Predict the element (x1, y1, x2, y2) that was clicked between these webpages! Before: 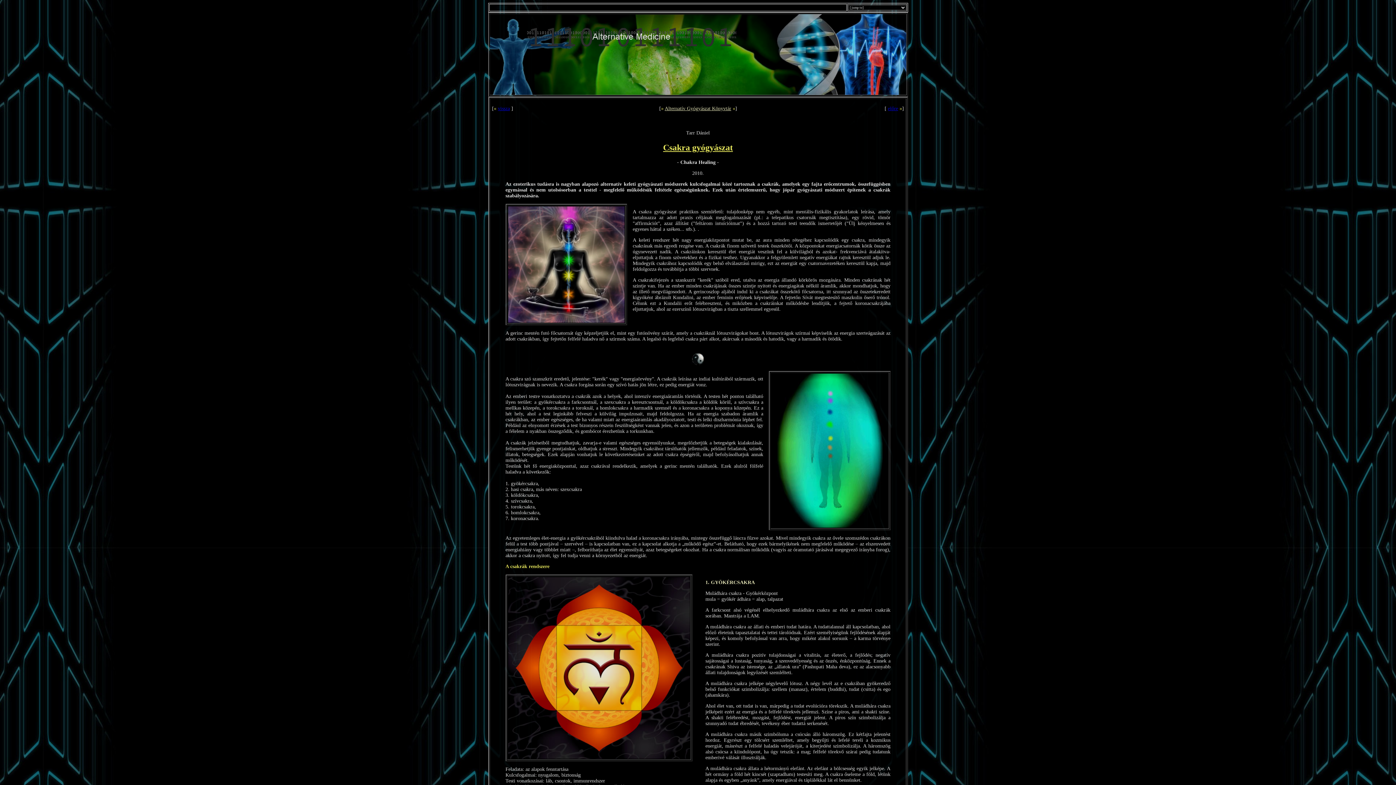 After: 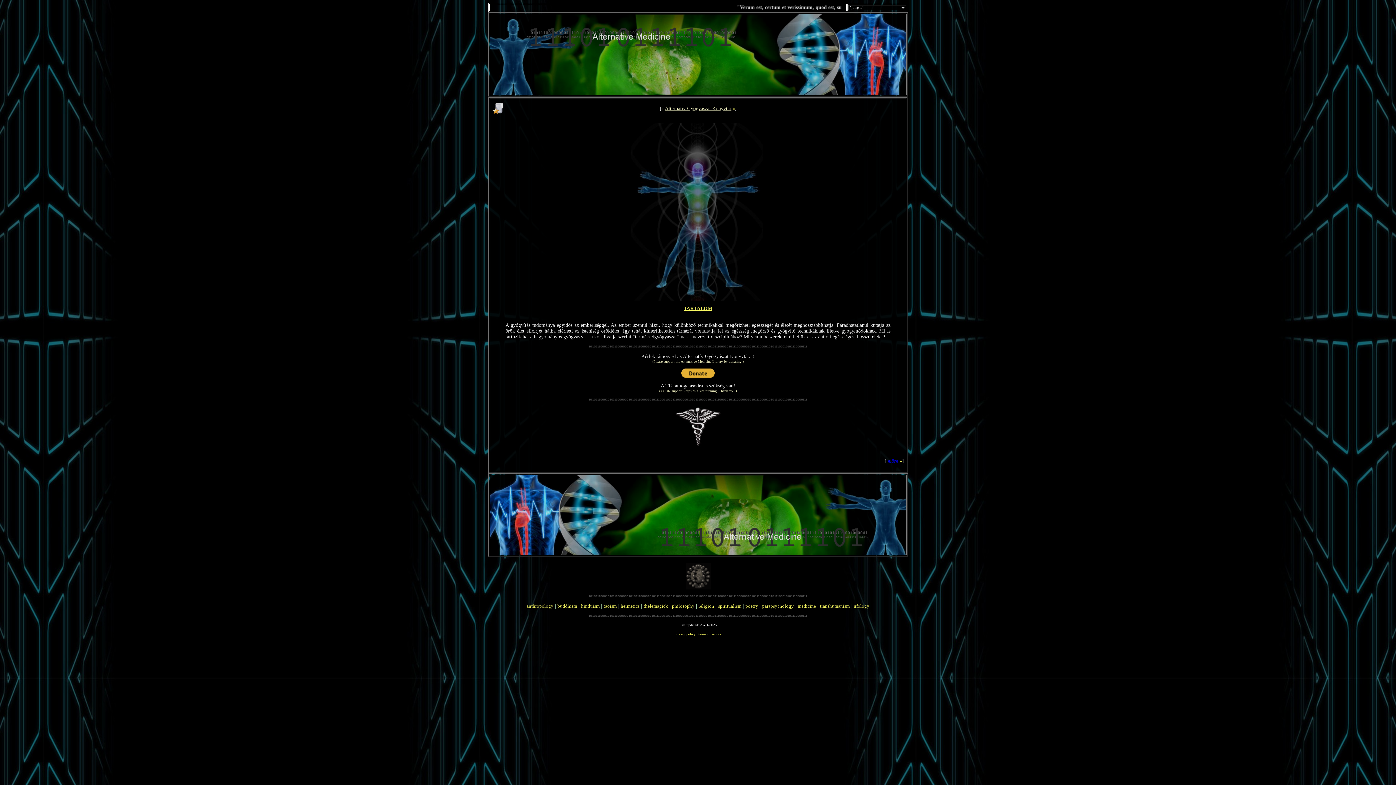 Action: bbox: (527, 43, 738, 48)